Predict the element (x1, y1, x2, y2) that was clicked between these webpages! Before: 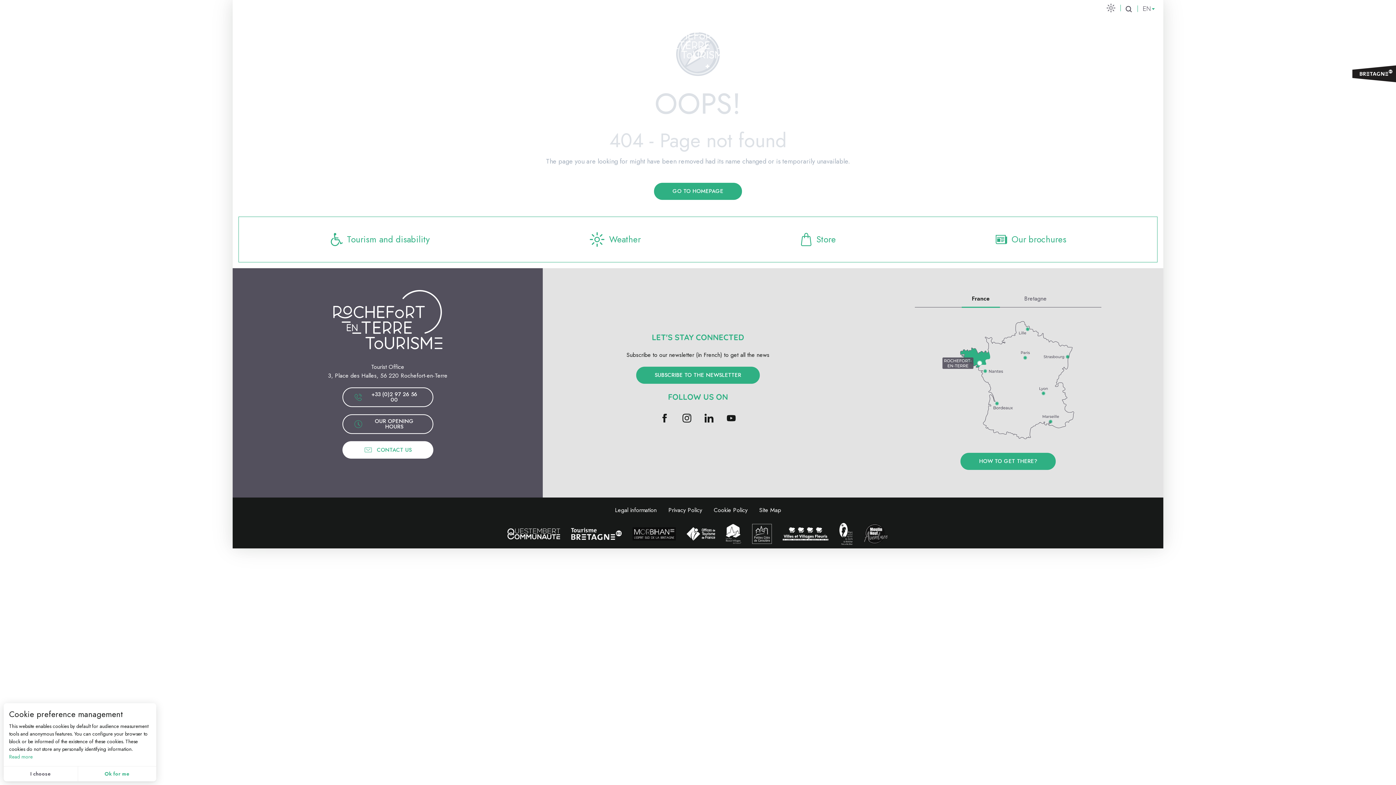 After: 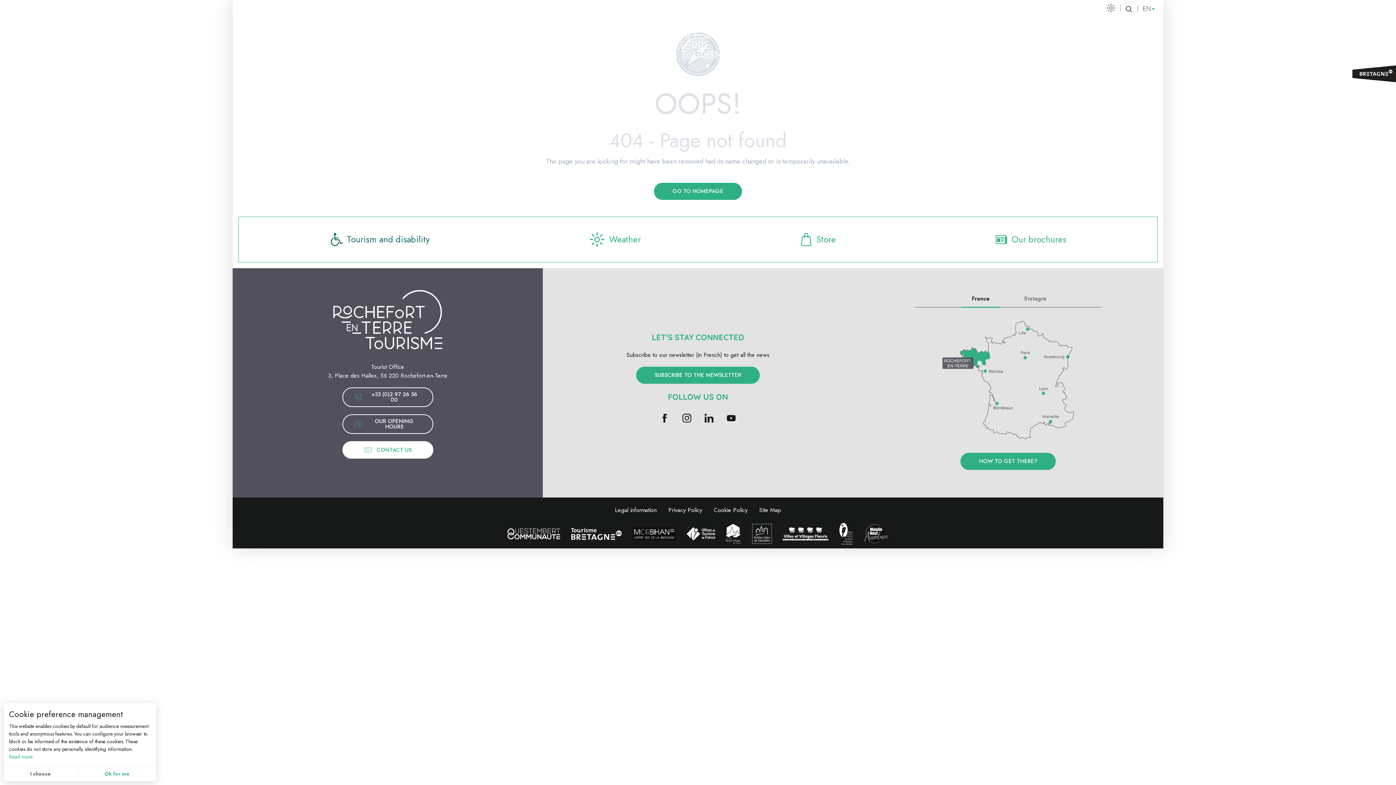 Action: bbox: (329, 232, 430, 246) label: Tourism and disability